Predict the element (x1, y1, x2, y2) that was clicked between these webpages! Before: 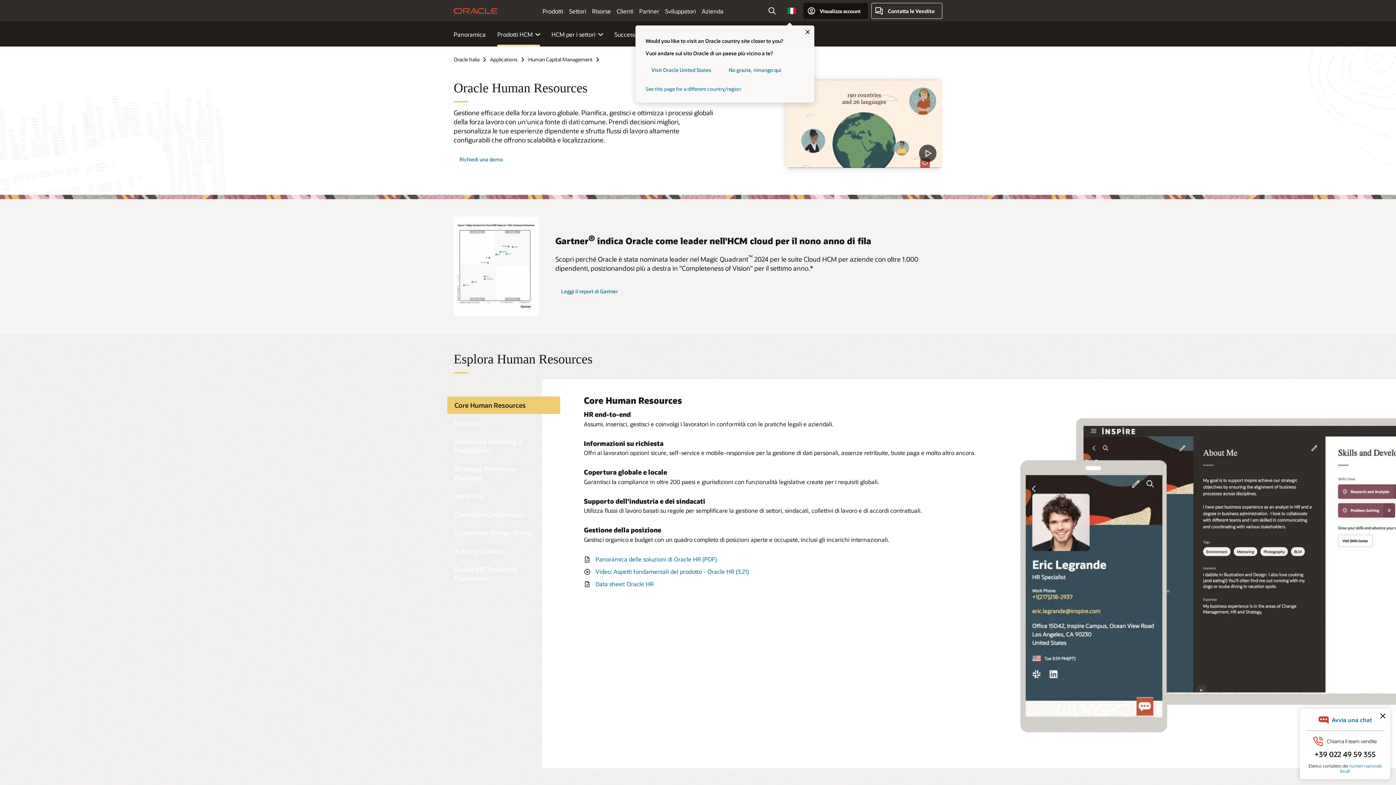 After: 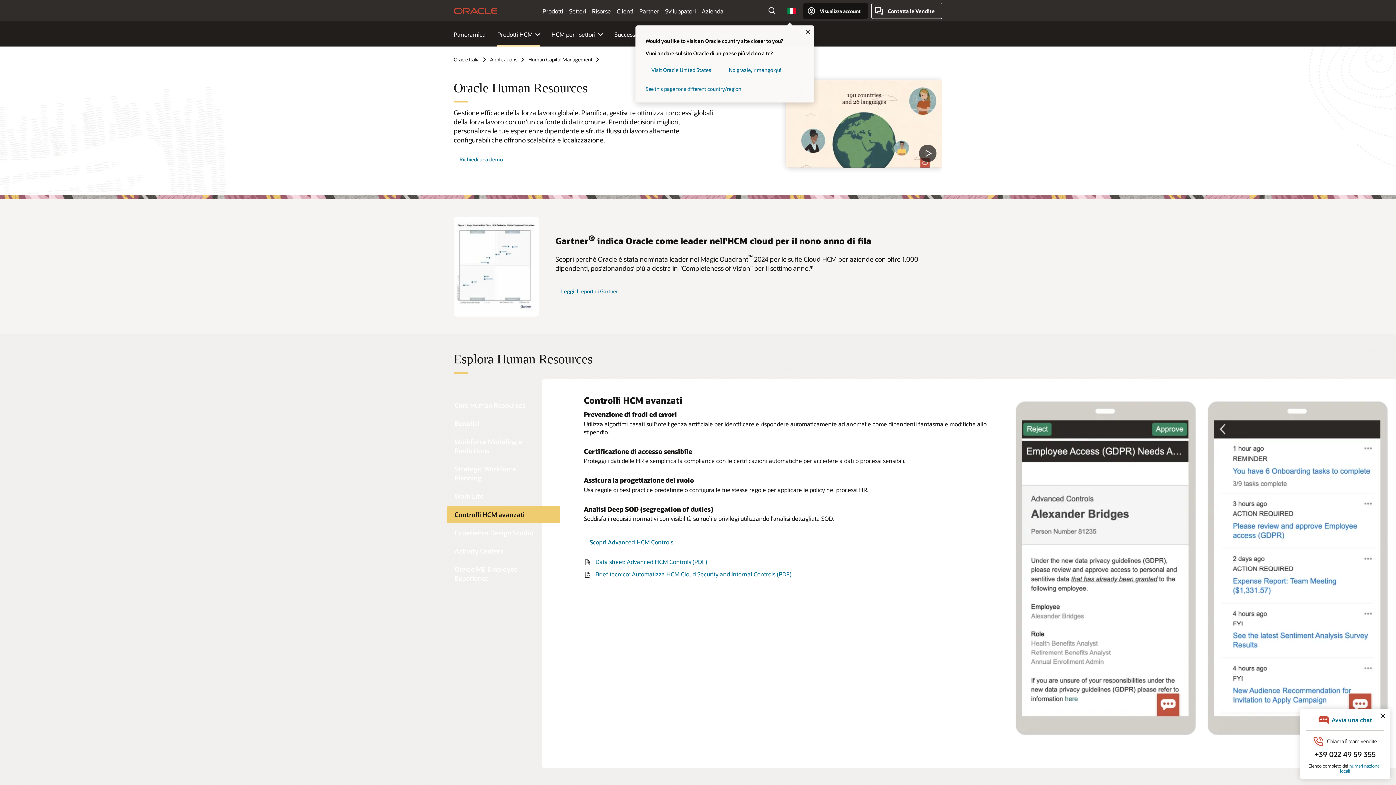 Action: bbox: (447, 506, 560, 523) label: Controlli HCM avanzati